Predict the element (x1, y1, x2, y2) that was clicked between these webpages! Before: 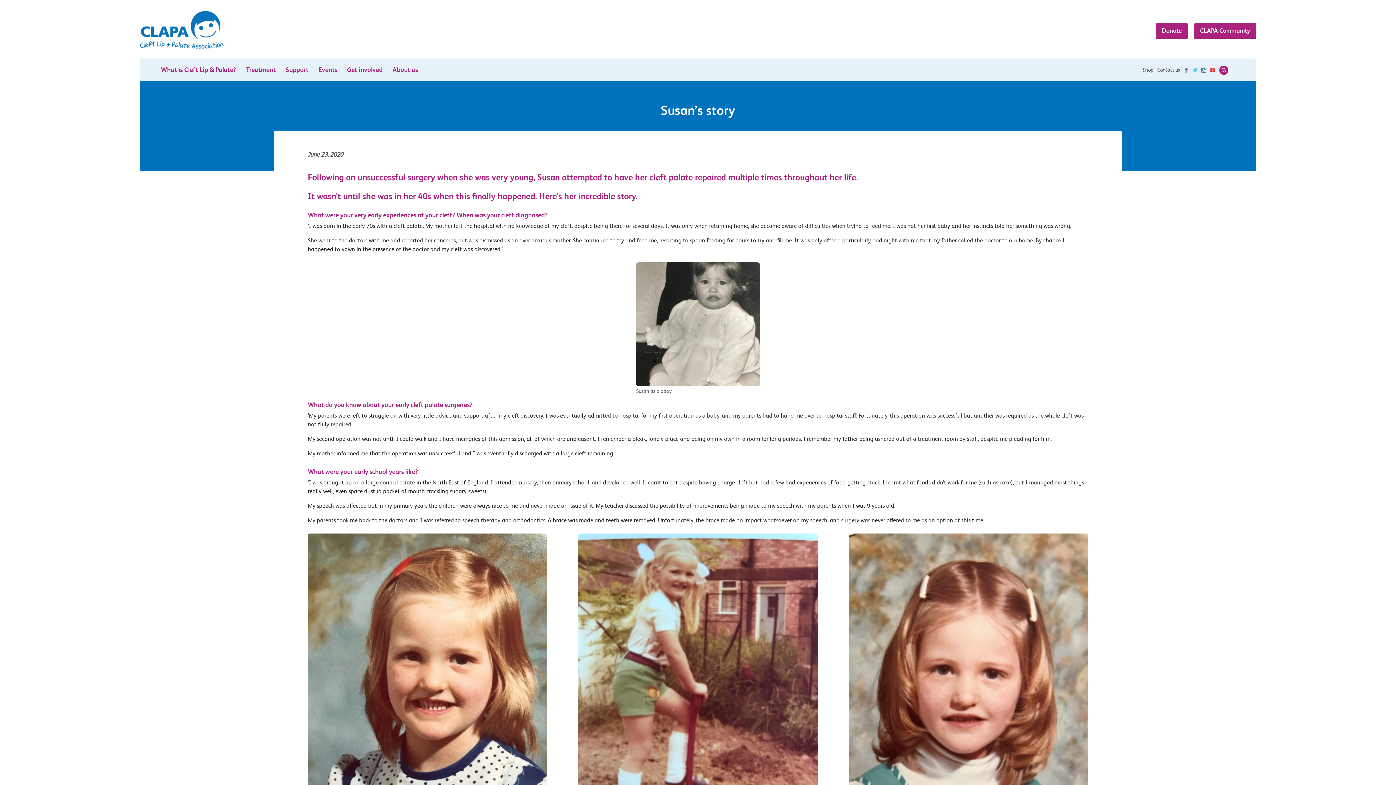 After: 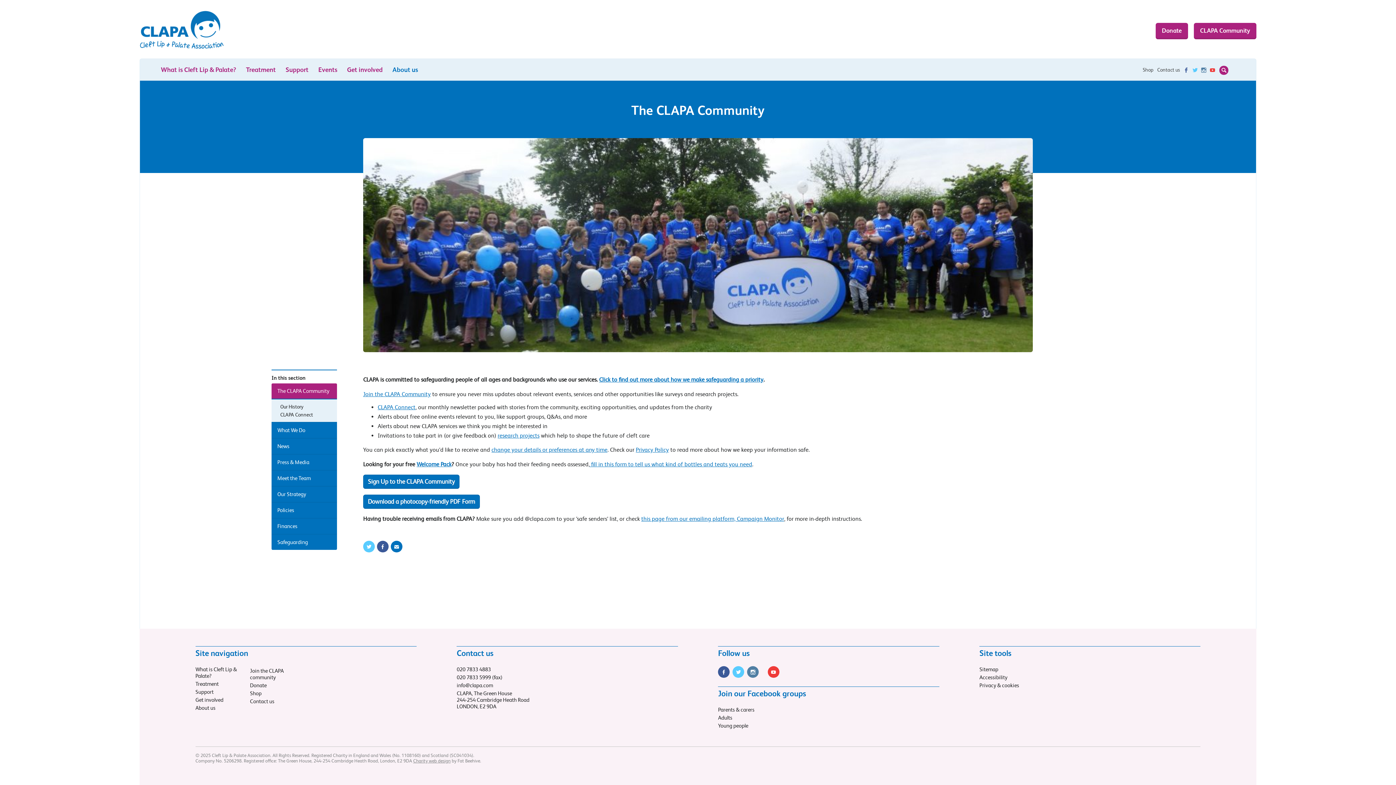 Action: bbox: (1194, 22, 1256, 39) label: CLAPA Community